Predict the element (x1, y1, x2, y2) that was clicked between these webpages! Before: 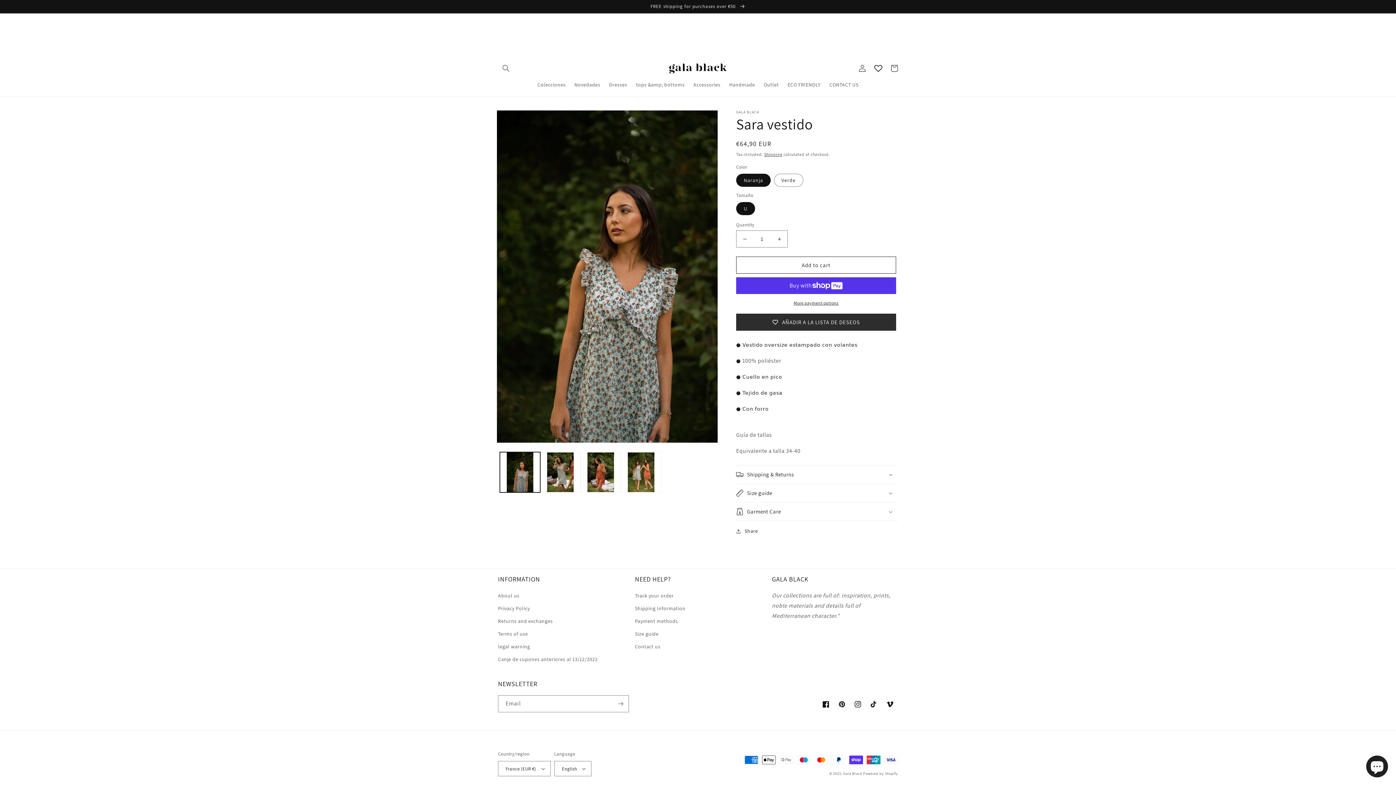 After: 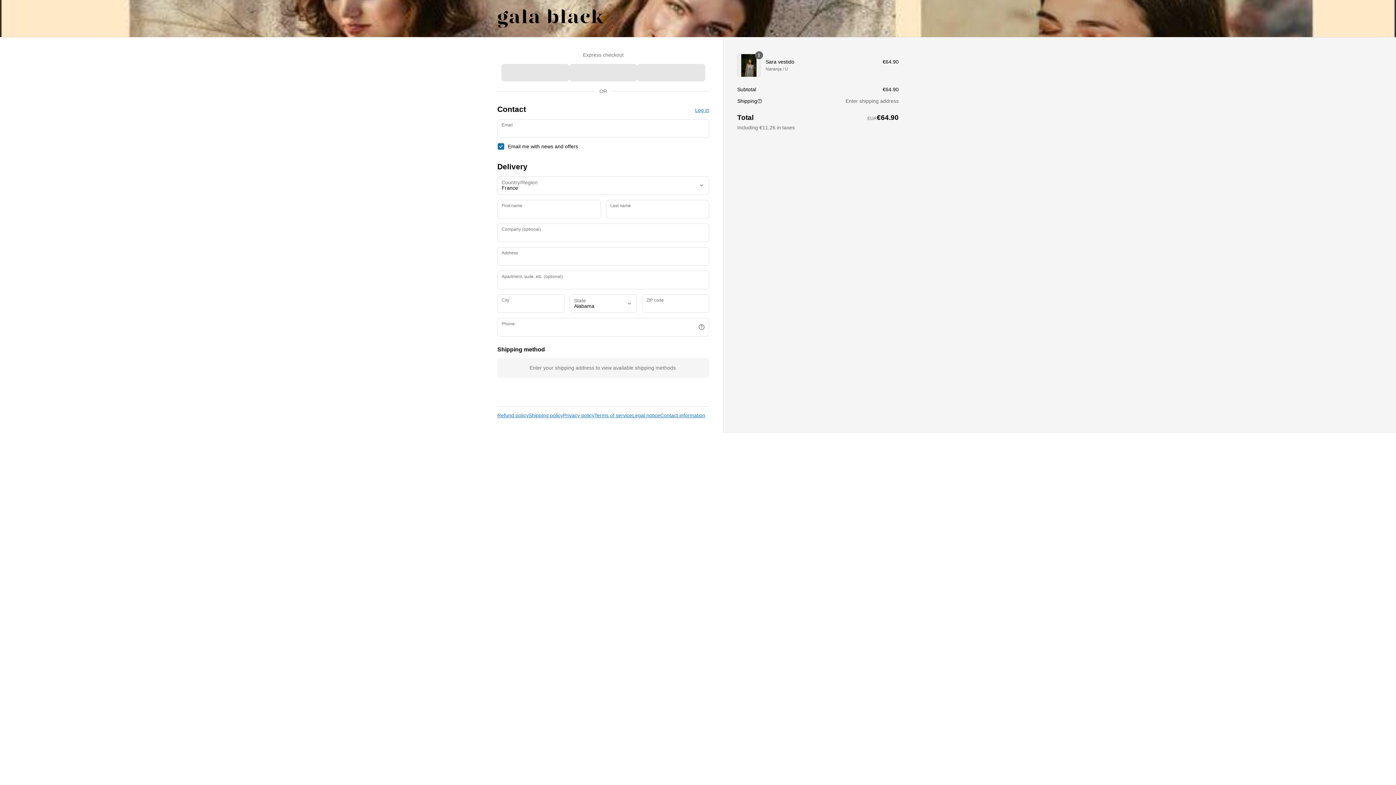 Action: label: More payment options bbox: (736, 300, 896, 306)